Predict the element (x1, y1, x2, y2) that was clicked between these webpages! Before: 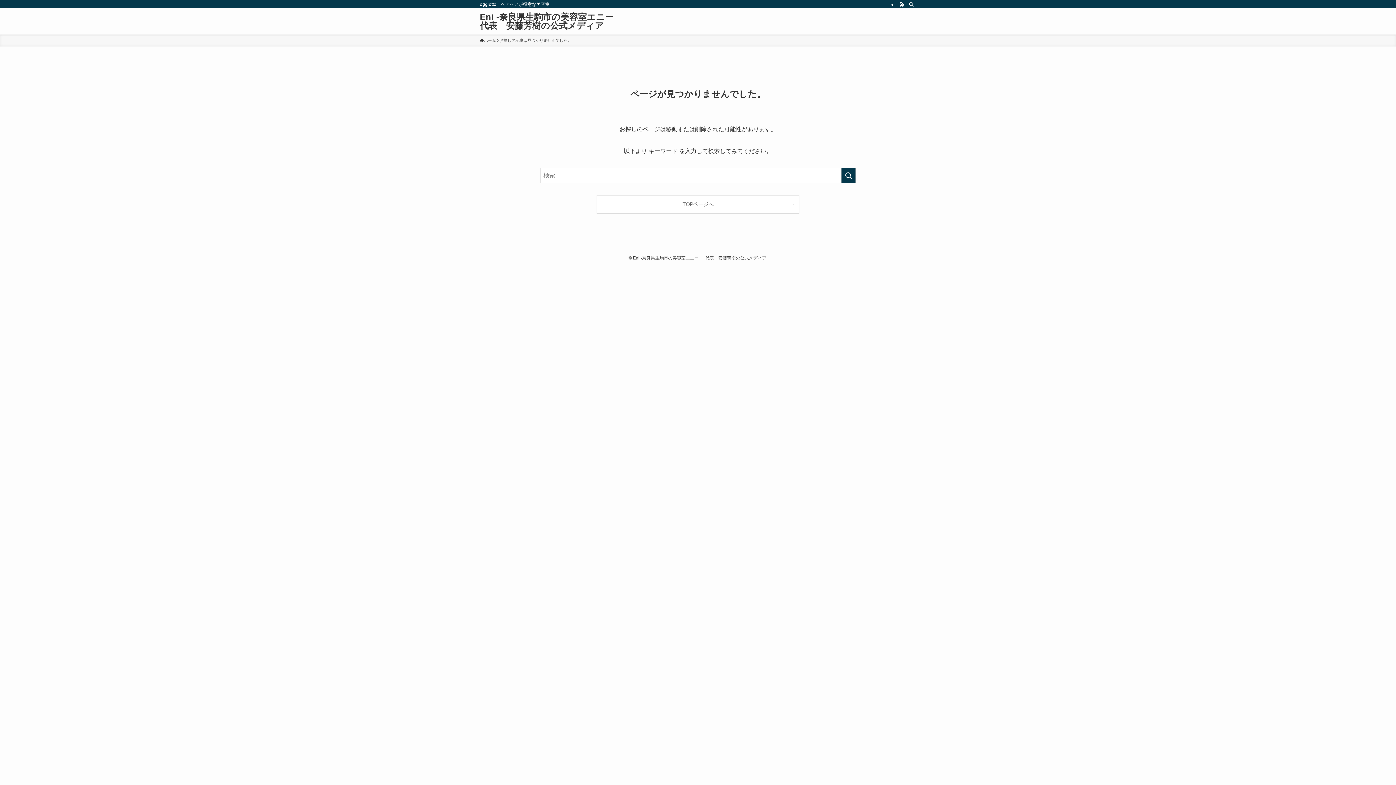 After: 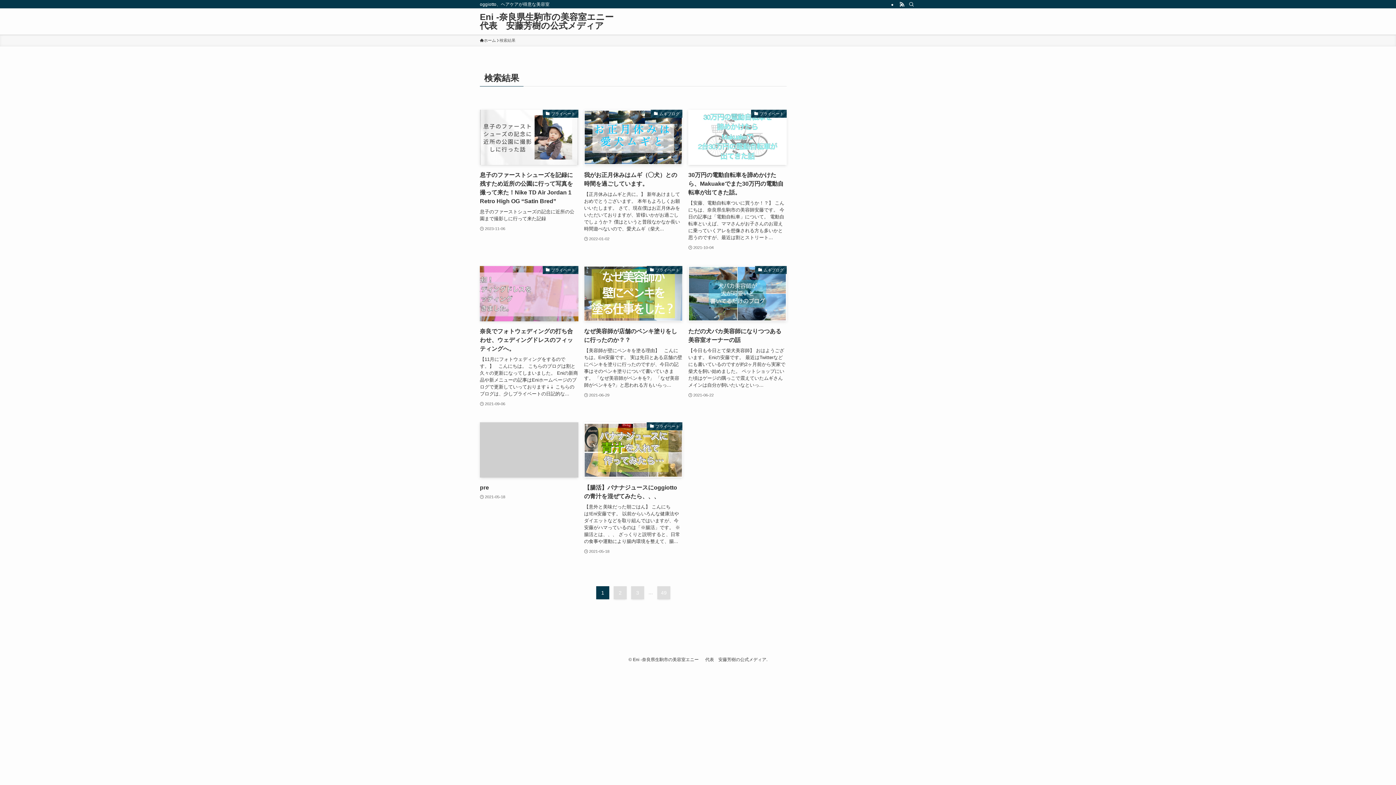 Action: bbox: (841, 168, 856, 183) label: 検索を実行する